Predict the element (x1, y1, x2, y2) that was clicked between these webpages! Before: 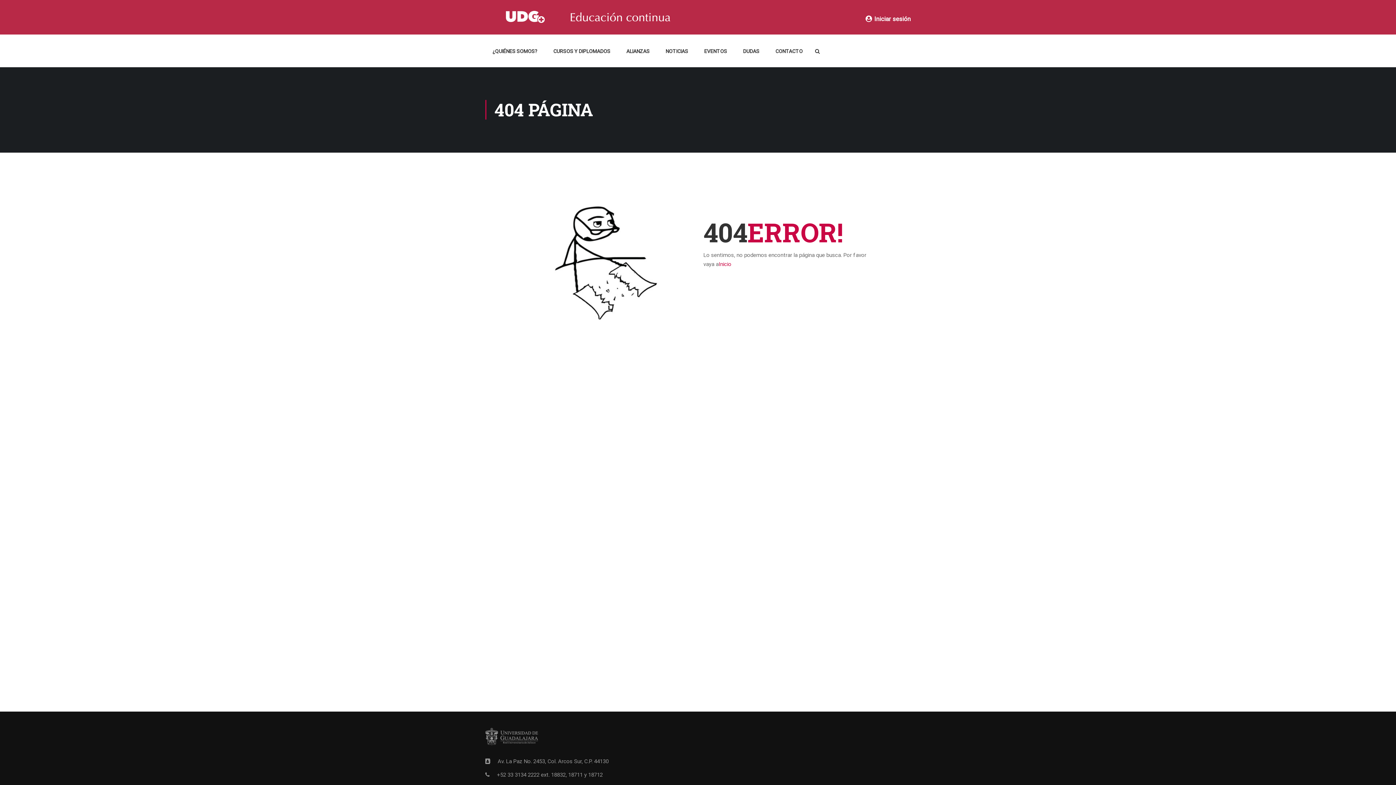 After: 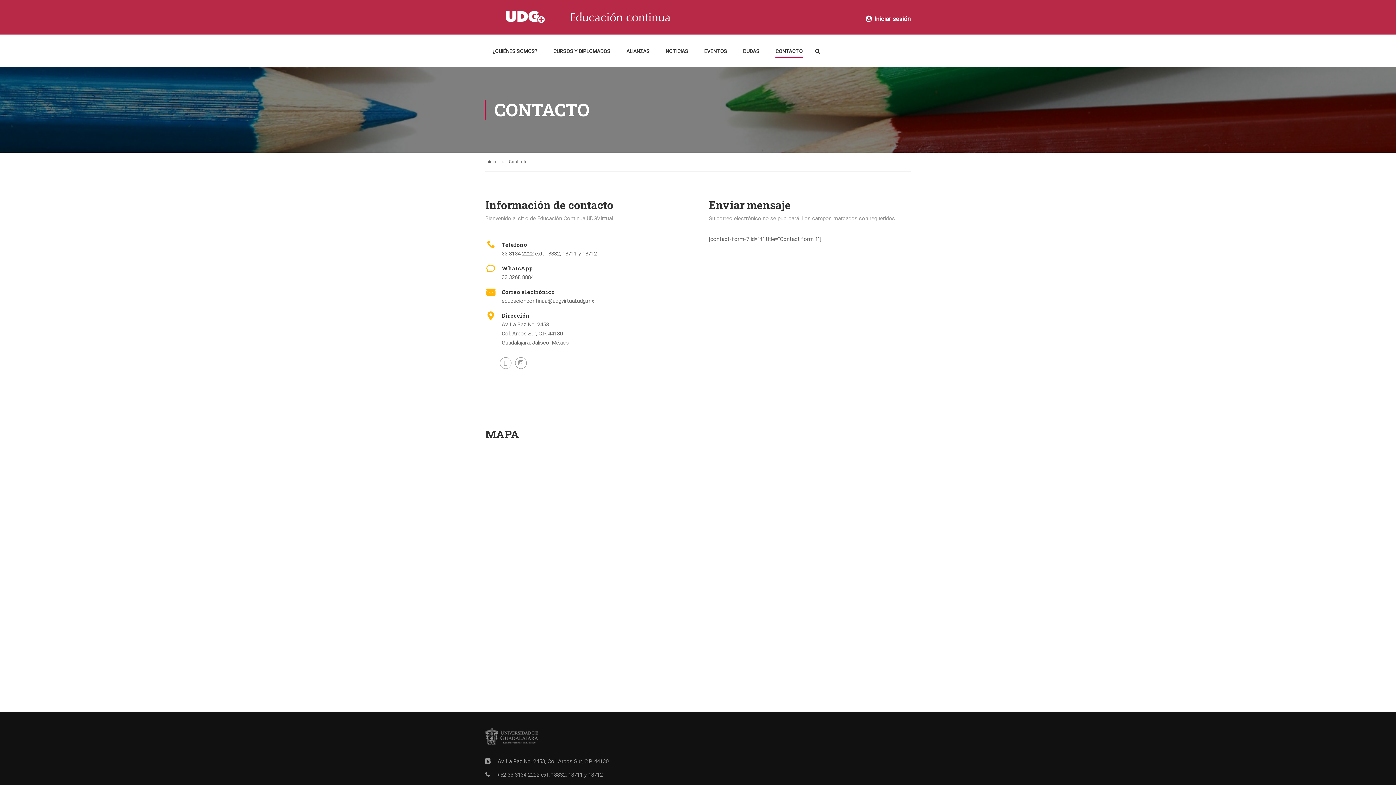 Action: label: CONTACTO bbox: (768, 43, 810, 65)